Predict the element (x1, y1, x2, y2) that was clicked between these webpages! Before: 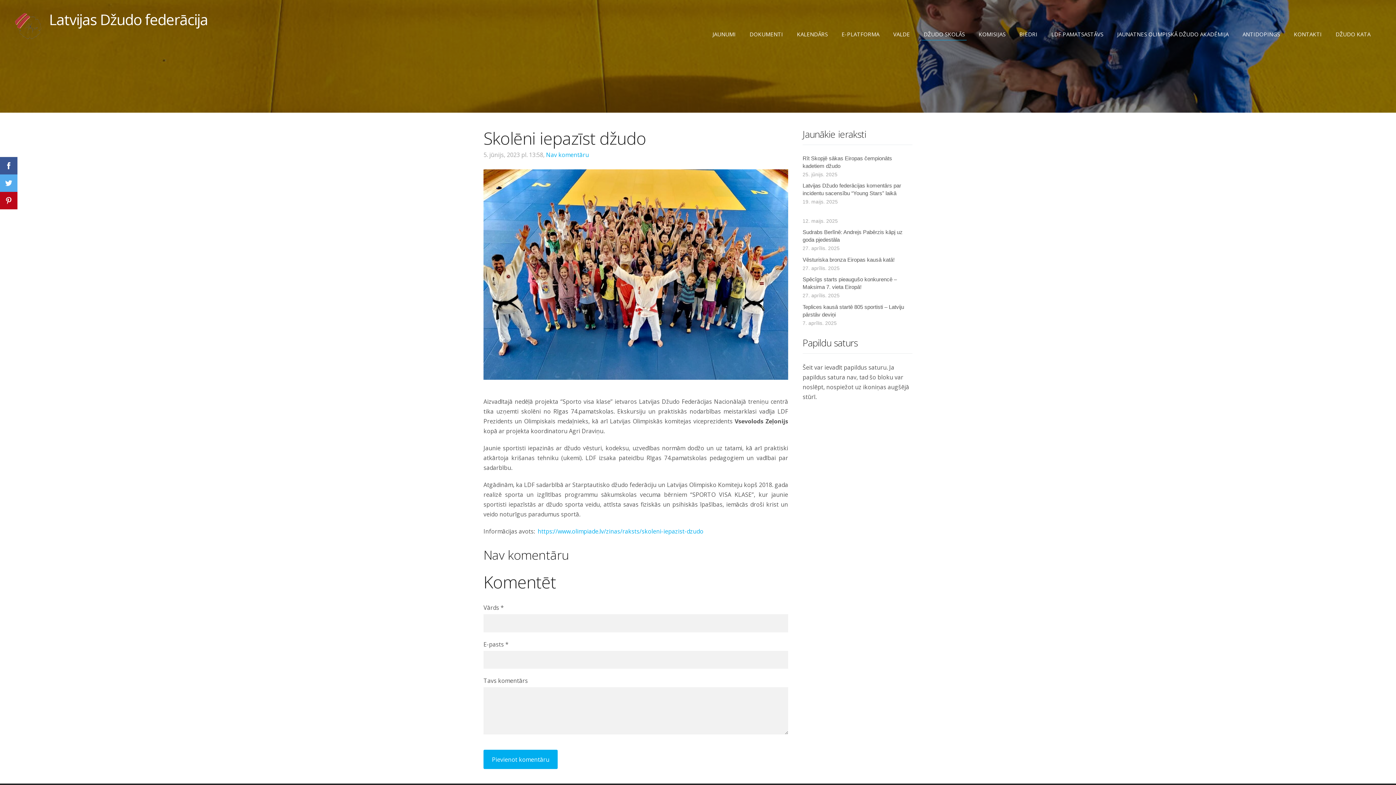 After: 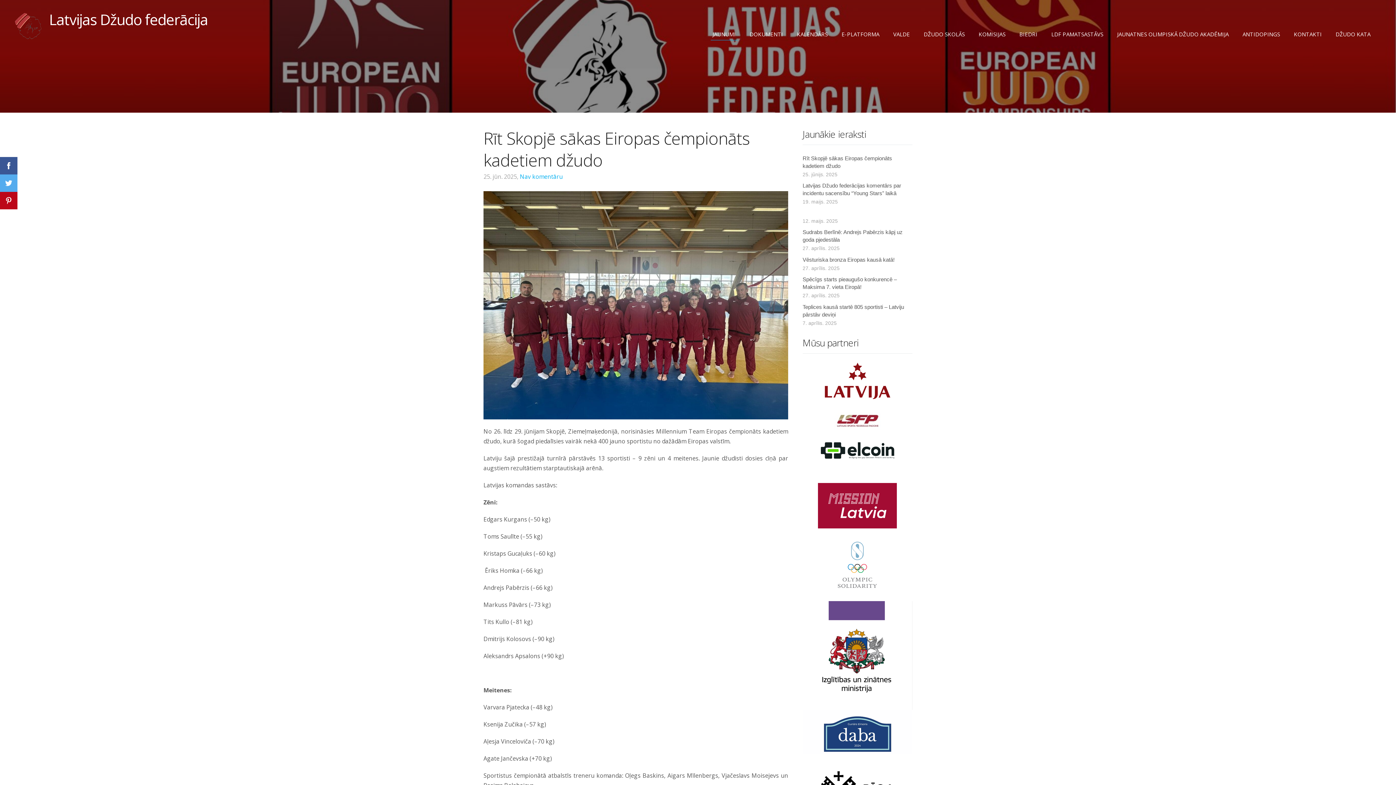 Action: label: JAUNUMI bbox: (710, 28, 737, 40)